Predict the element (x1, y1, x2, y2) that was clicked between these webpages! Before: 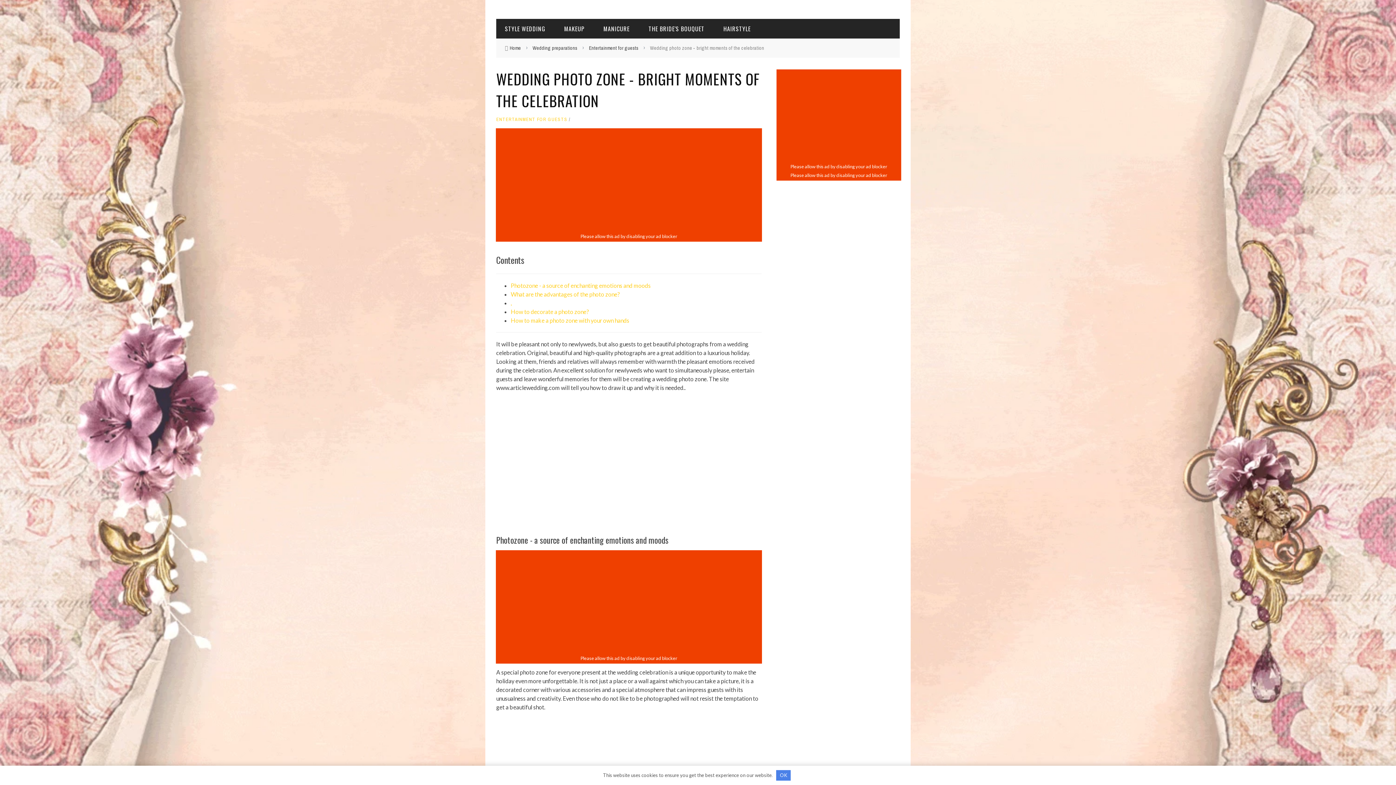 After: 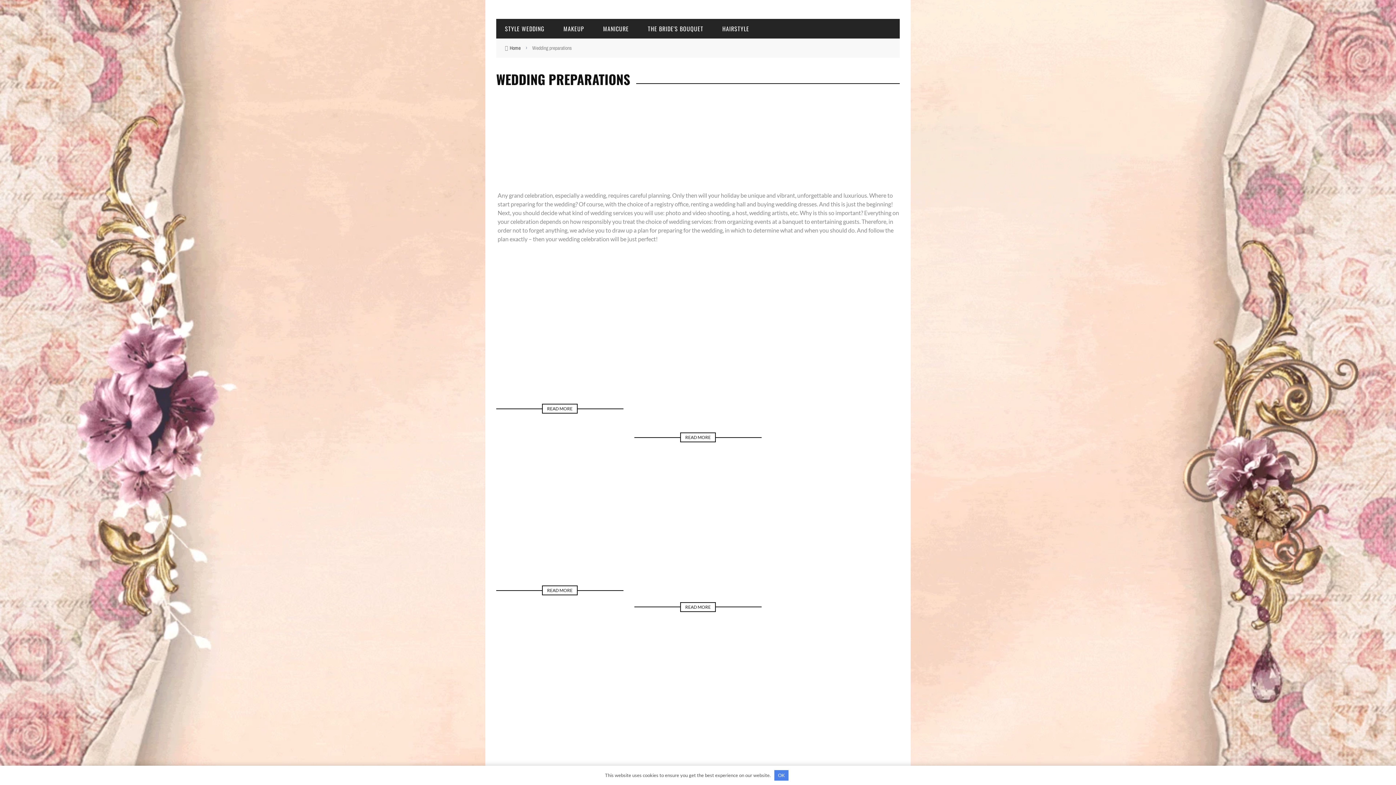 Action: bbox: (532, 44, 577, 51) label: Wedding preparations